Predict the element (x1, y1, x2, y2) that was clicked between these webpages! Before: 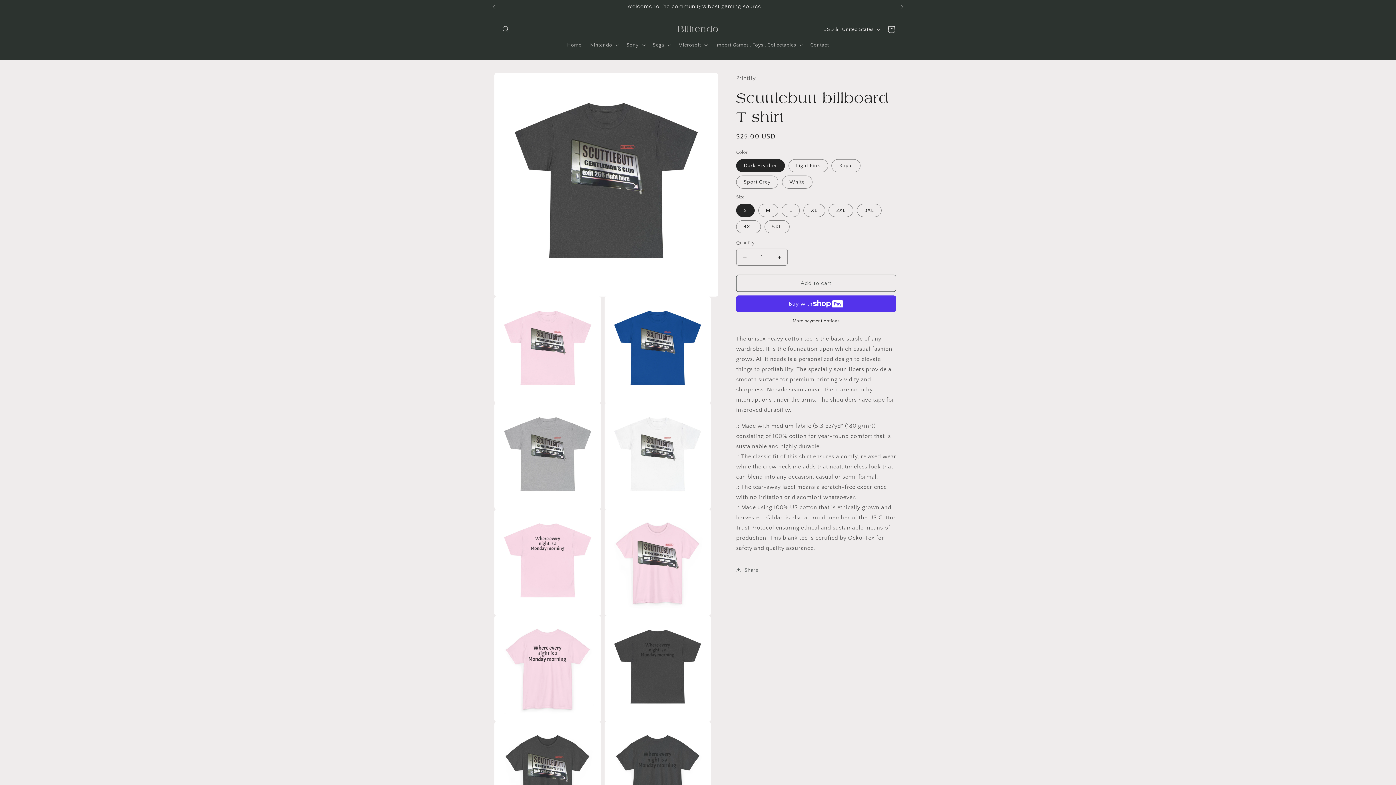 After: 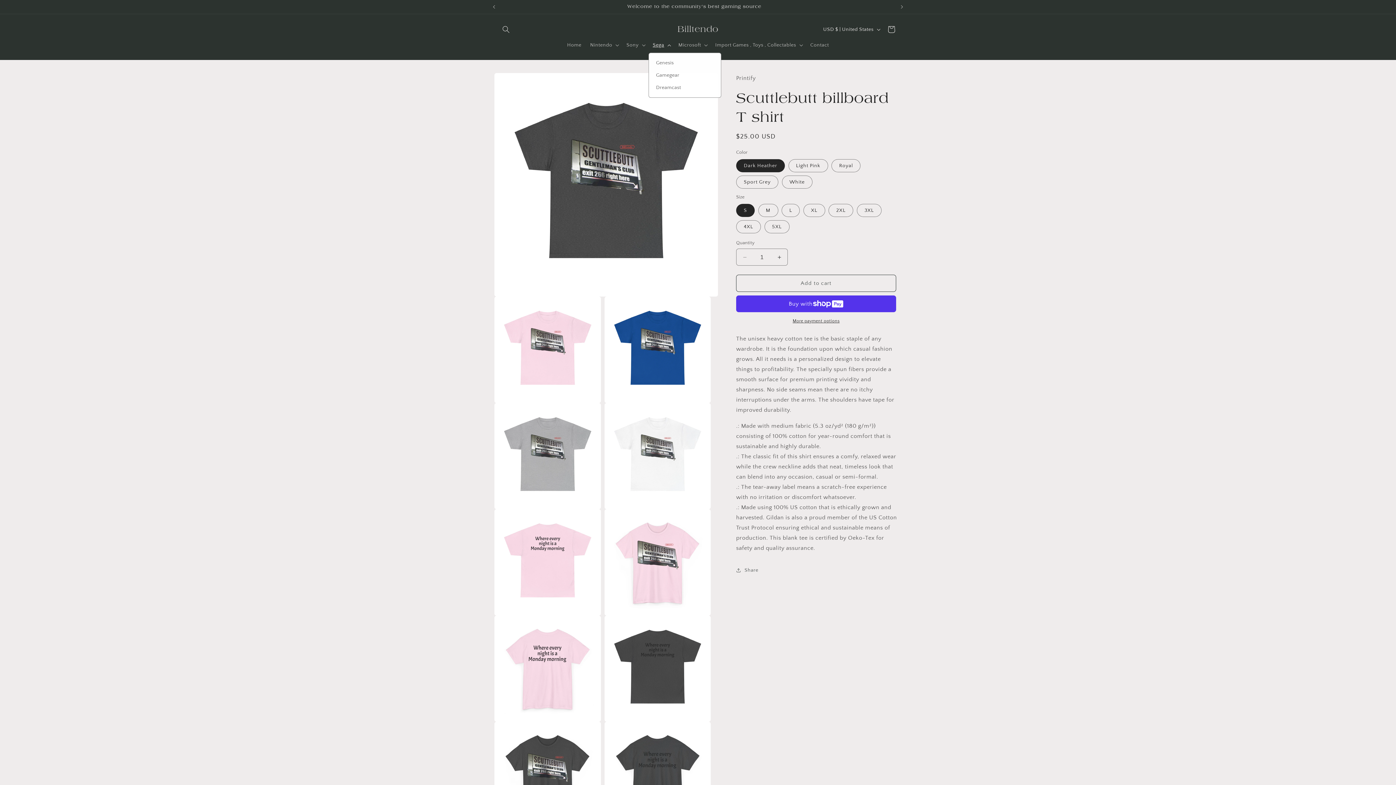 Action: label: Sega bbox: (648, 37, 674, 52)